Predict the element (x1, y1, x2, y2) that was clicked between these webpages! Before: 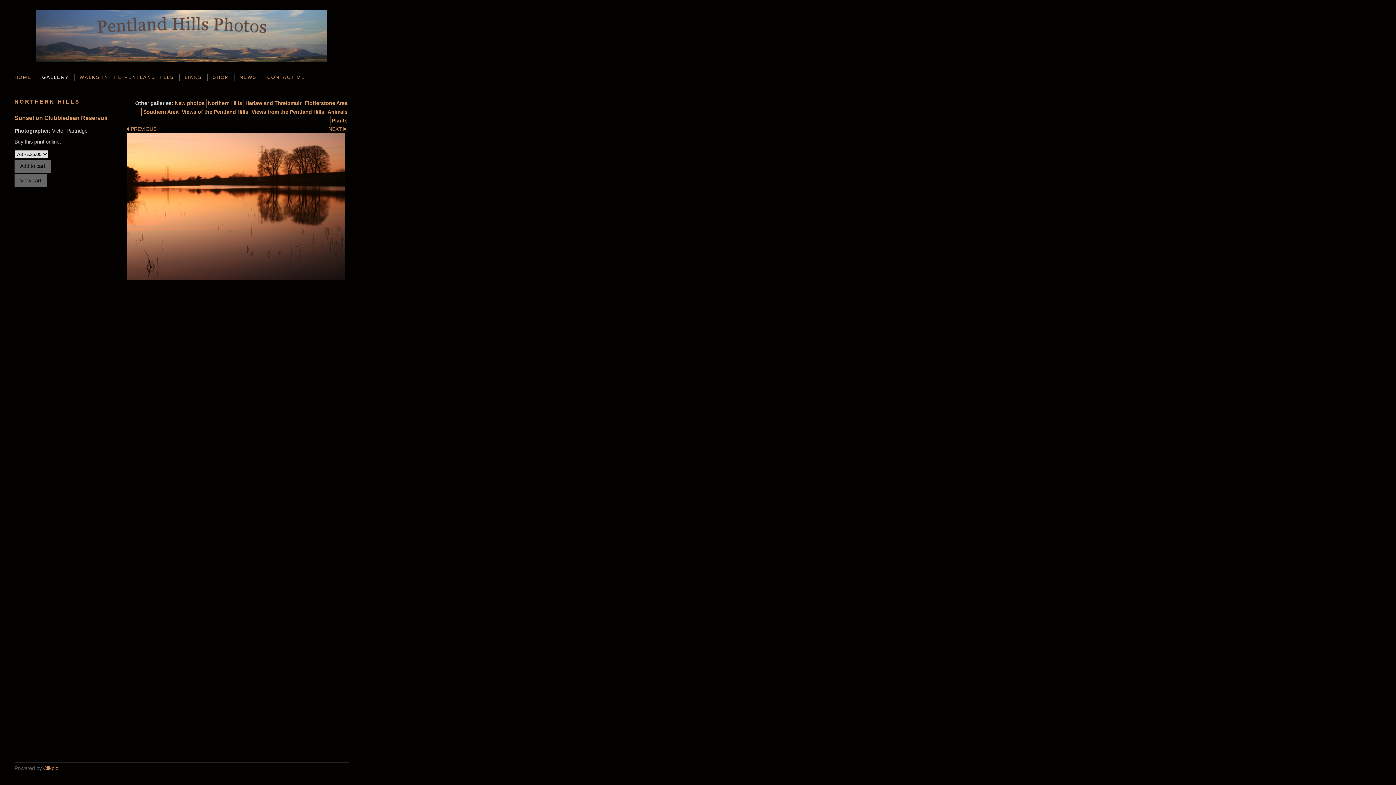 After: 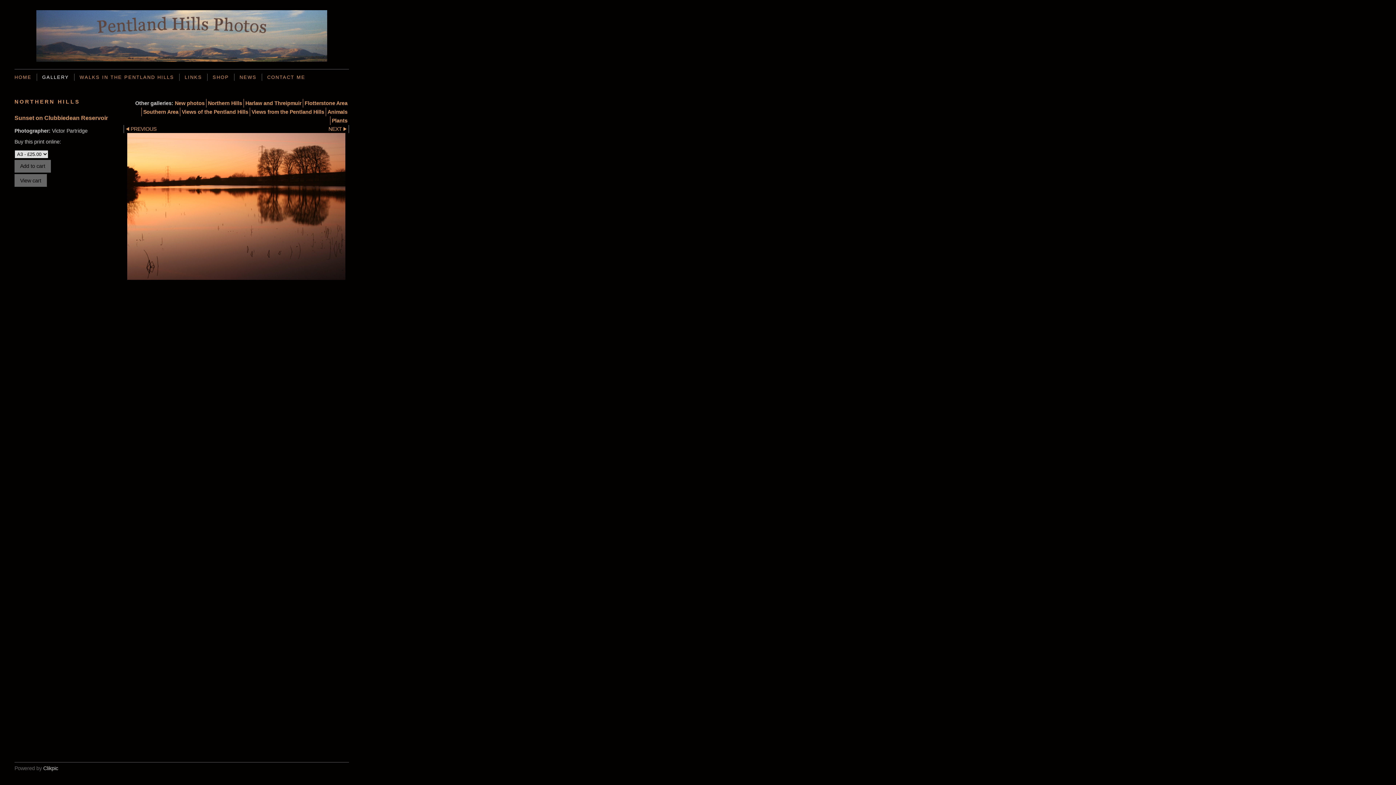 Action: label: Clikpic bbox: (43, 765, 58, 771)